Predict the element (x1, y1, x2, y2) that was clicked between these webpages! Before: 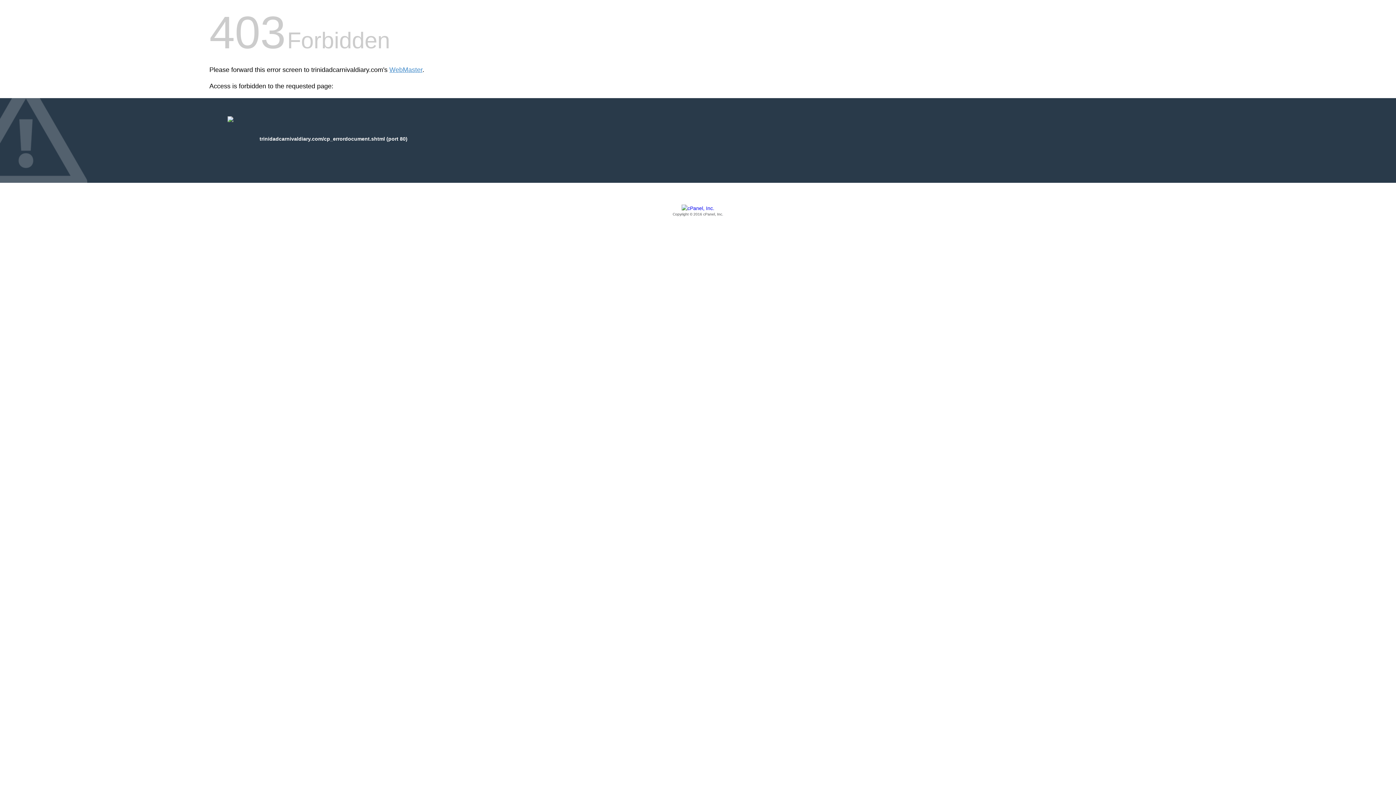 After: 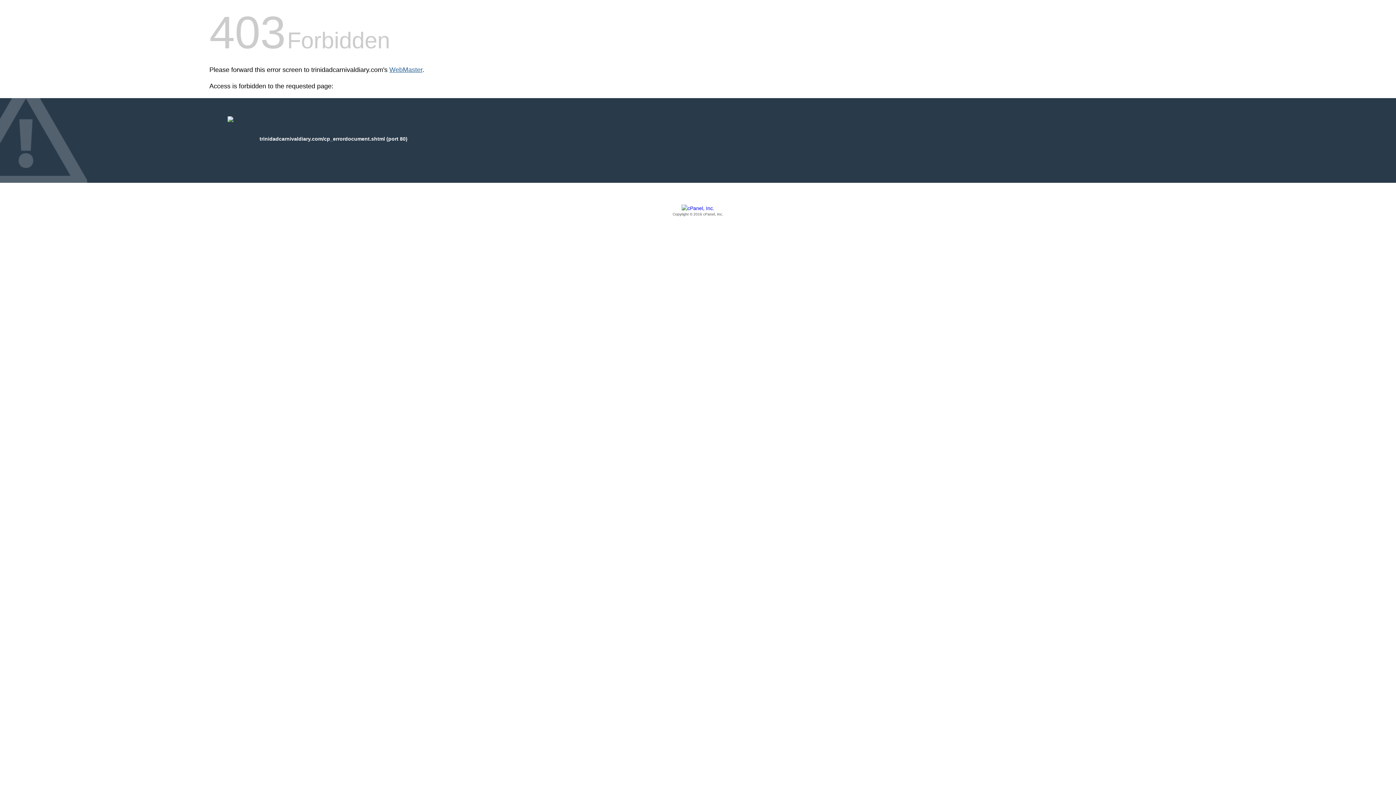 Action: bbox: (389, 66, 422, 73) label: WebMaster